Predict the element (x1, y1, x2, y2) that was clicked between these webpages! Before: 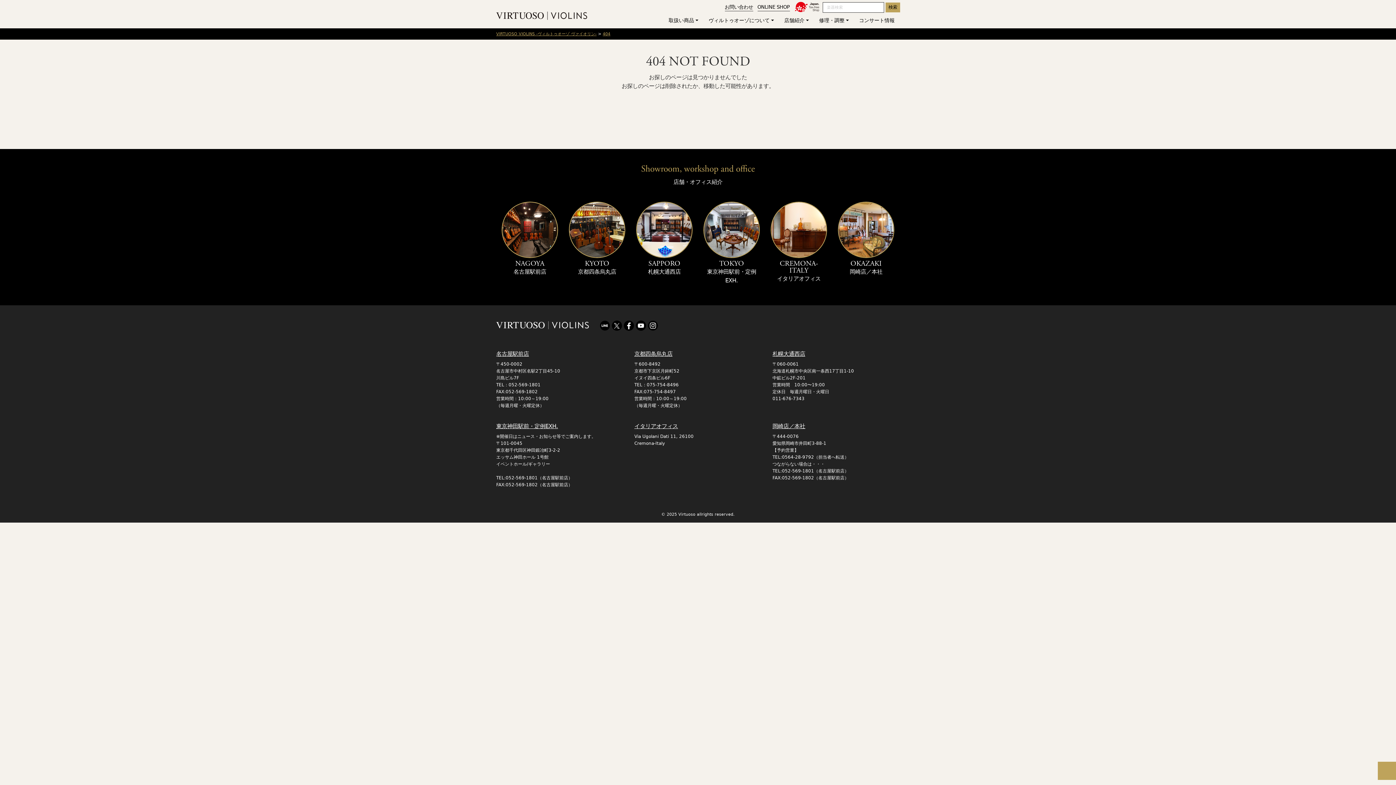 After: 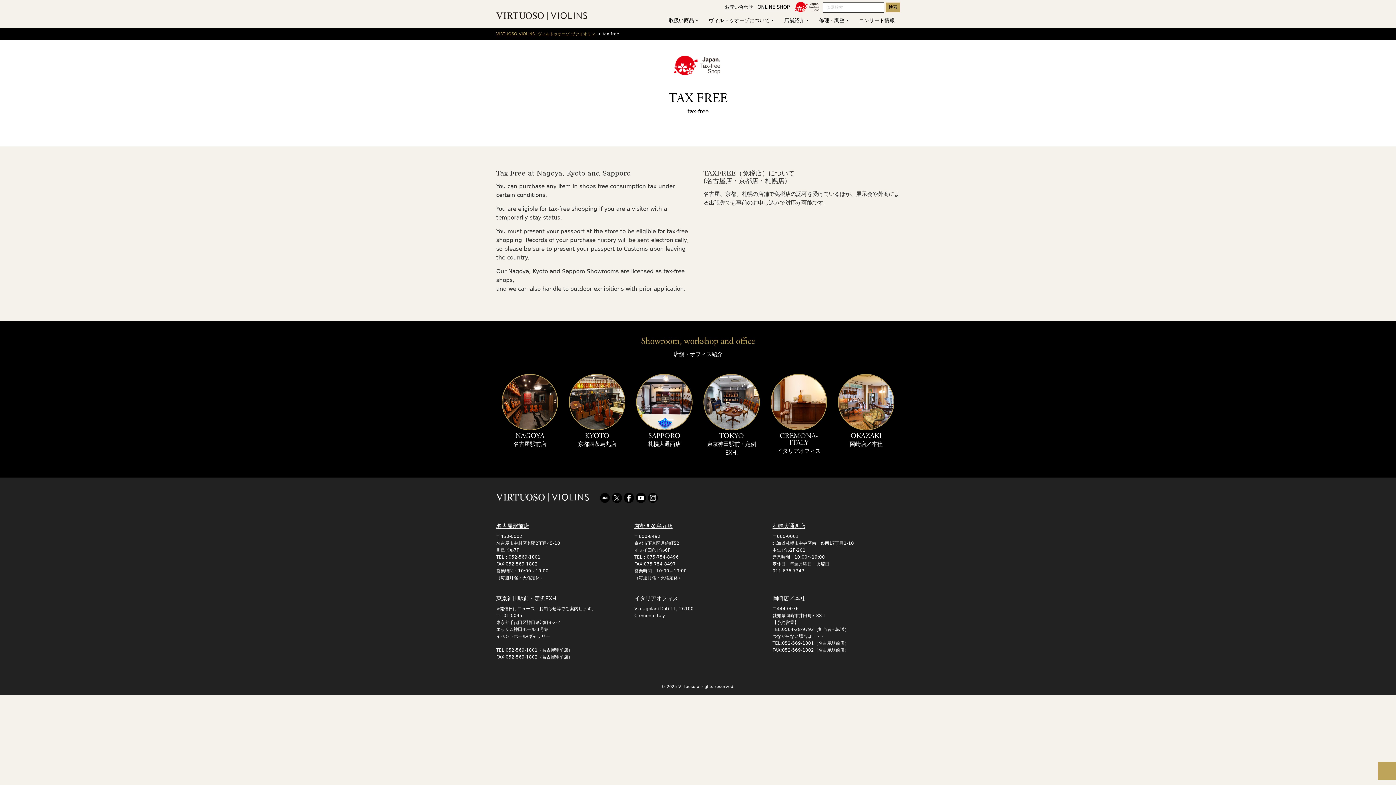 Action: bbox: (794, 3, 821, 10)